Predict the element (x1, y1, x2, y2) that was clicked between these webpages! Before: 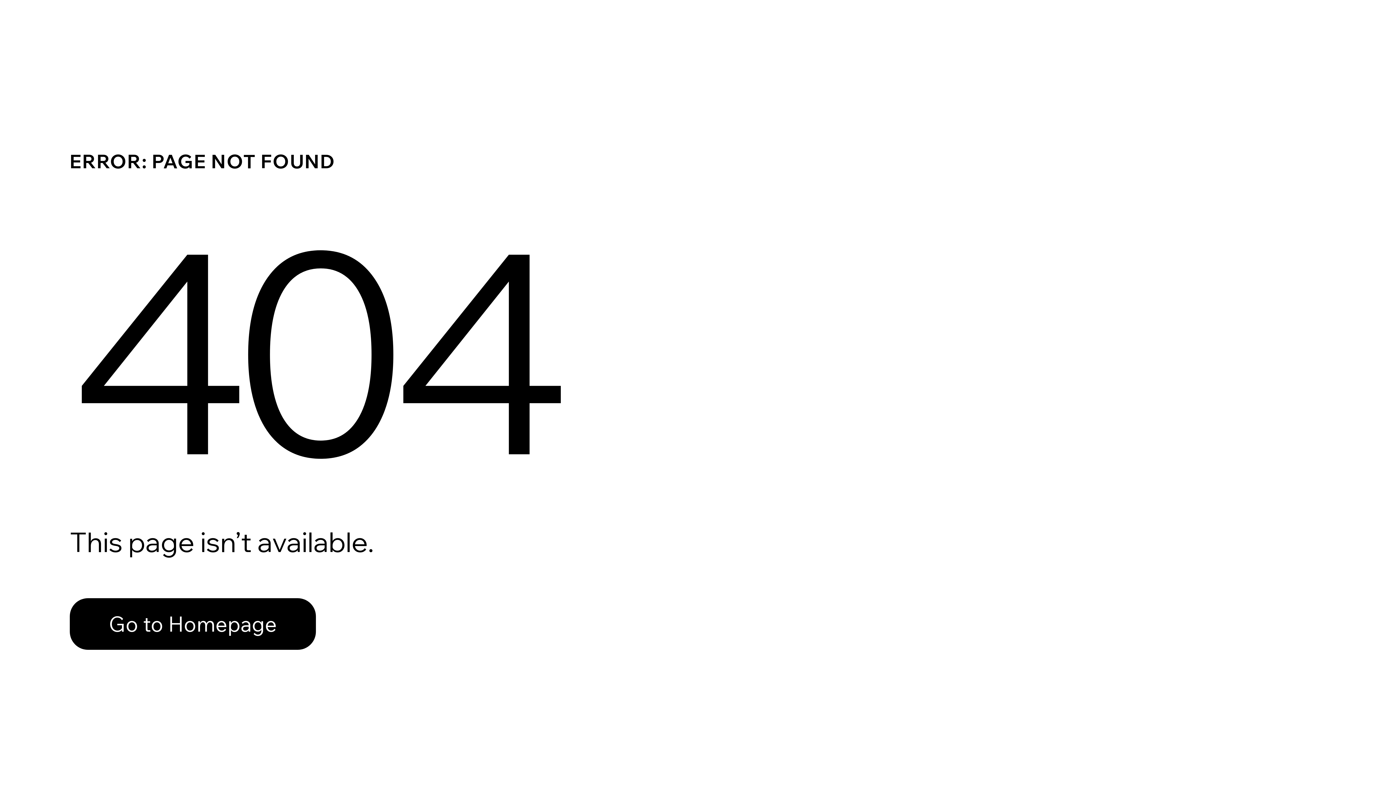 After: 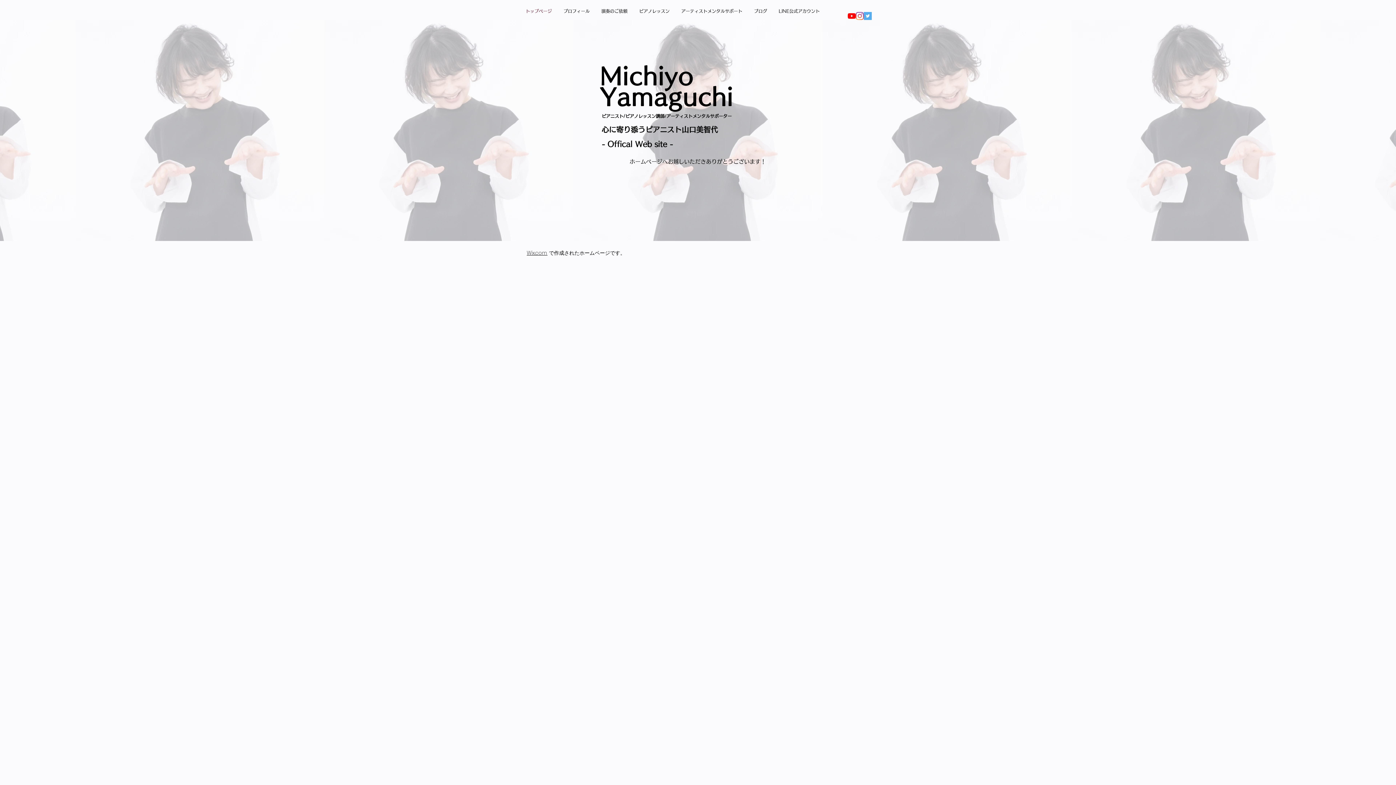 Action: label: Go to Homepage bbox: (69, 582, 768, 659)